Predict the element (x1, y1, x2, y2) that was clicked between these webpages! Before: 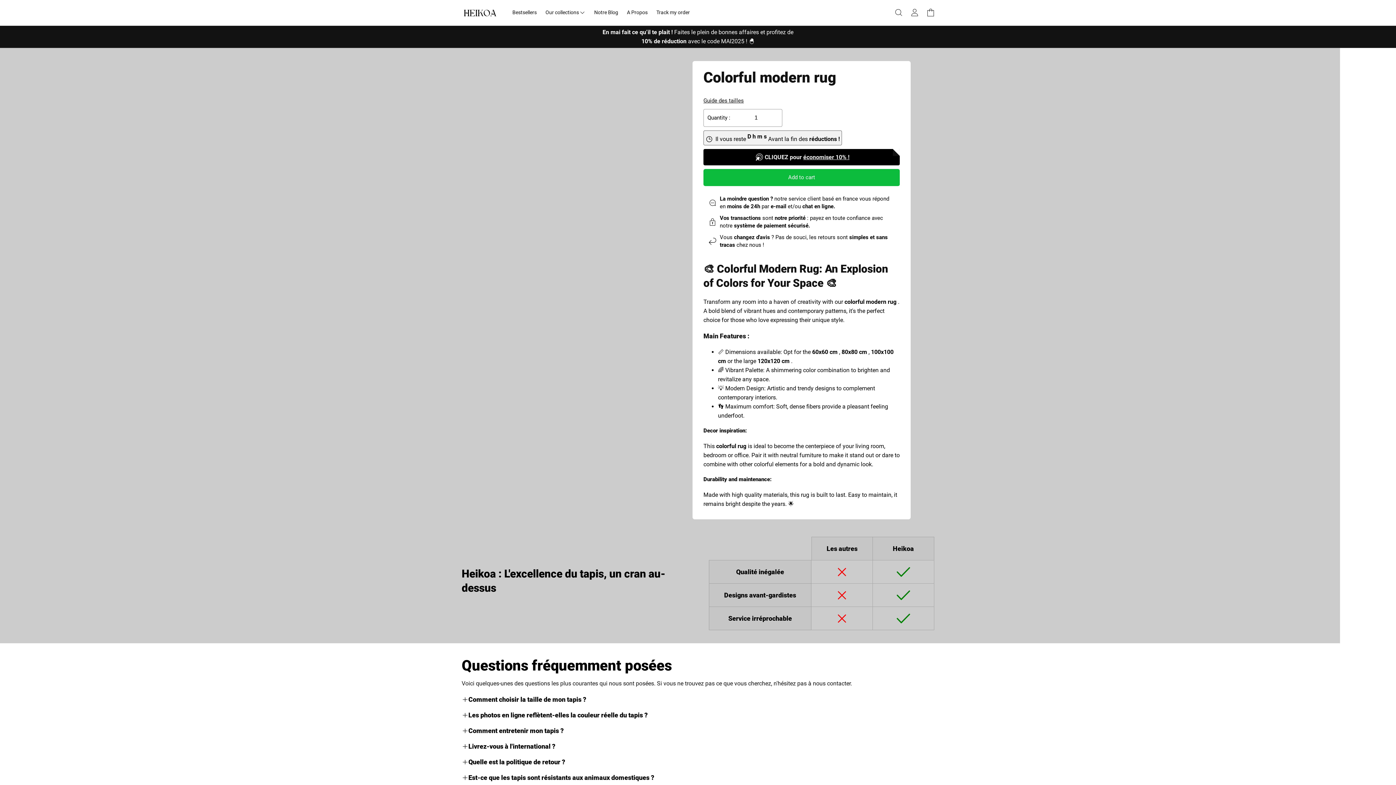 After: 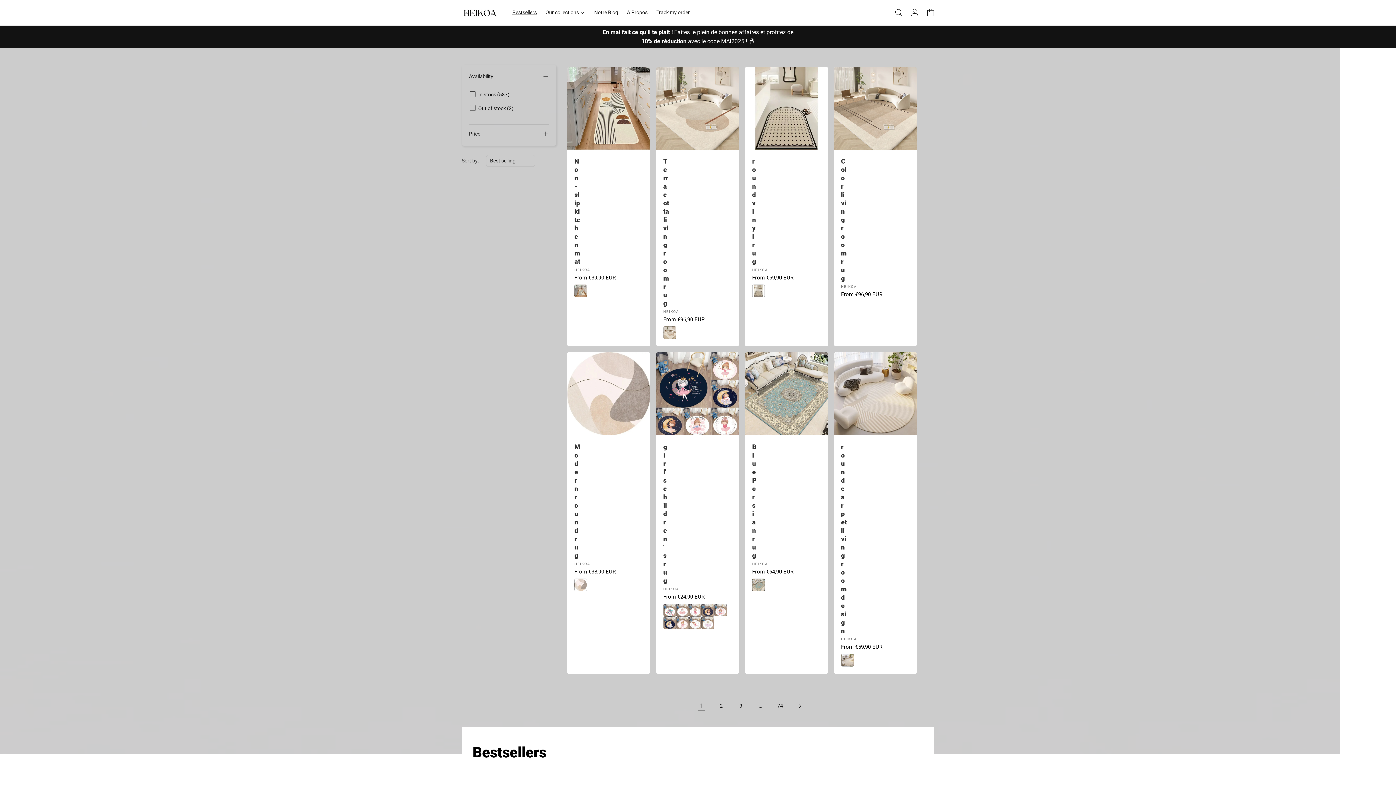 Action: label: Bestsellers bbox: (508, 5, 541, 19)